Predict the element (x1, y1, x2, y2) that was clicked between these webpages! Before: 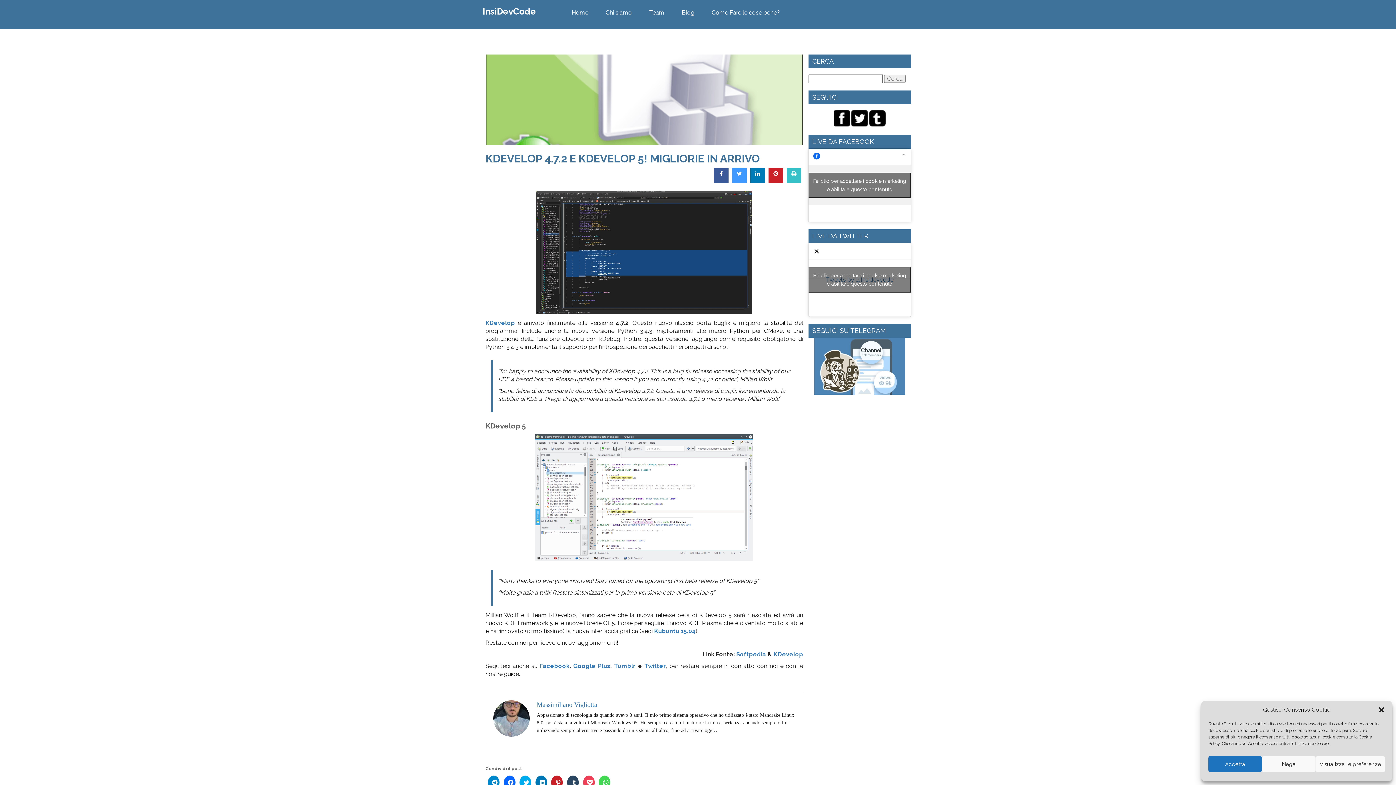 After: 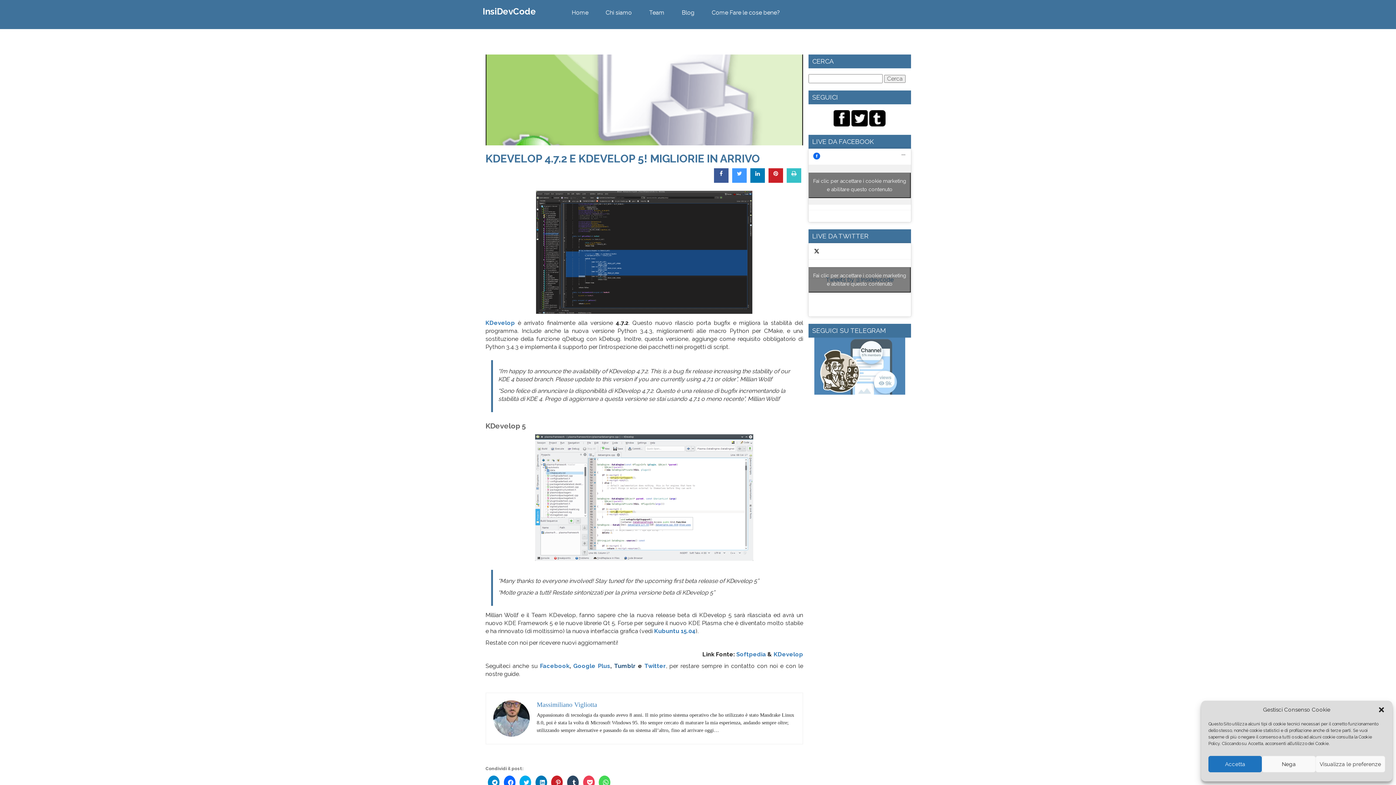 Action: label: Tumblr bbox: (614, 662, 635, 669)